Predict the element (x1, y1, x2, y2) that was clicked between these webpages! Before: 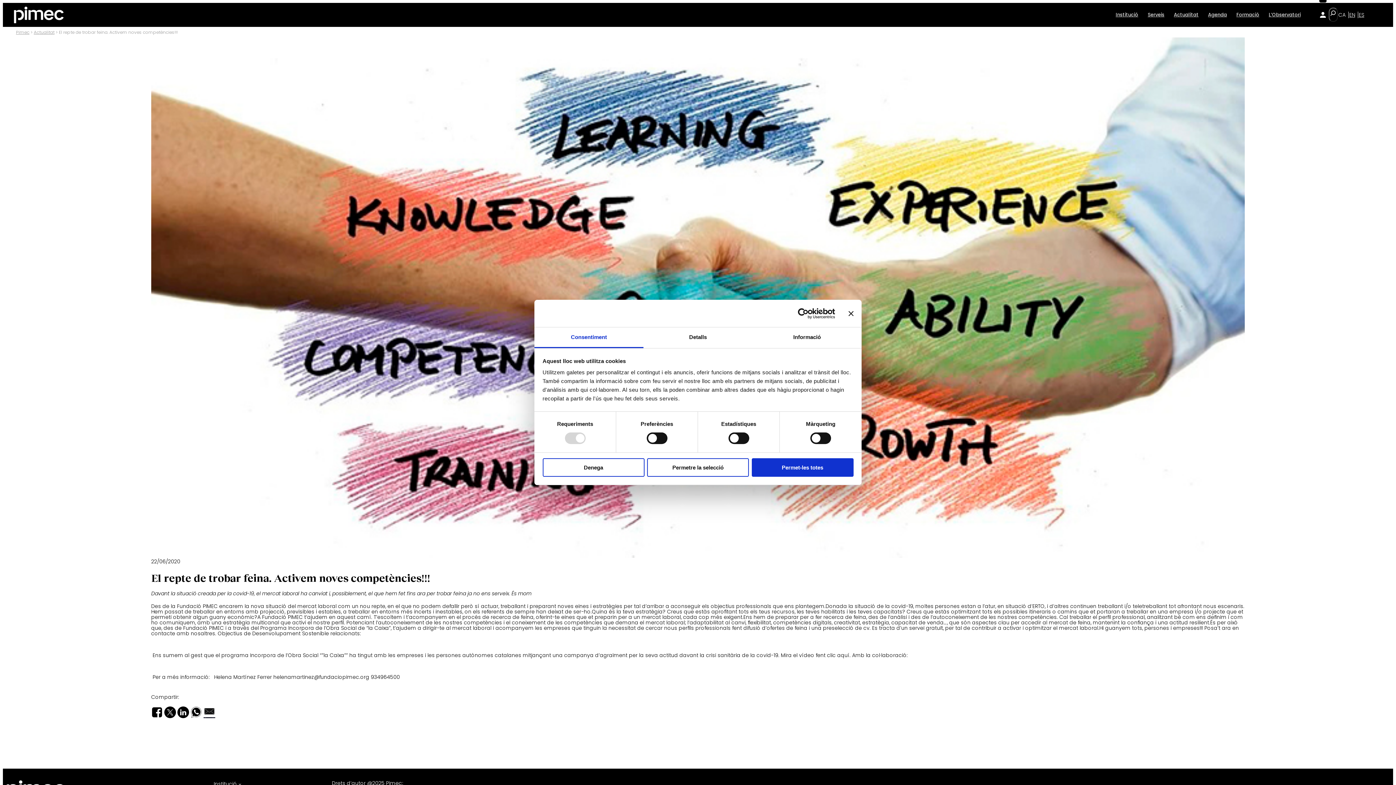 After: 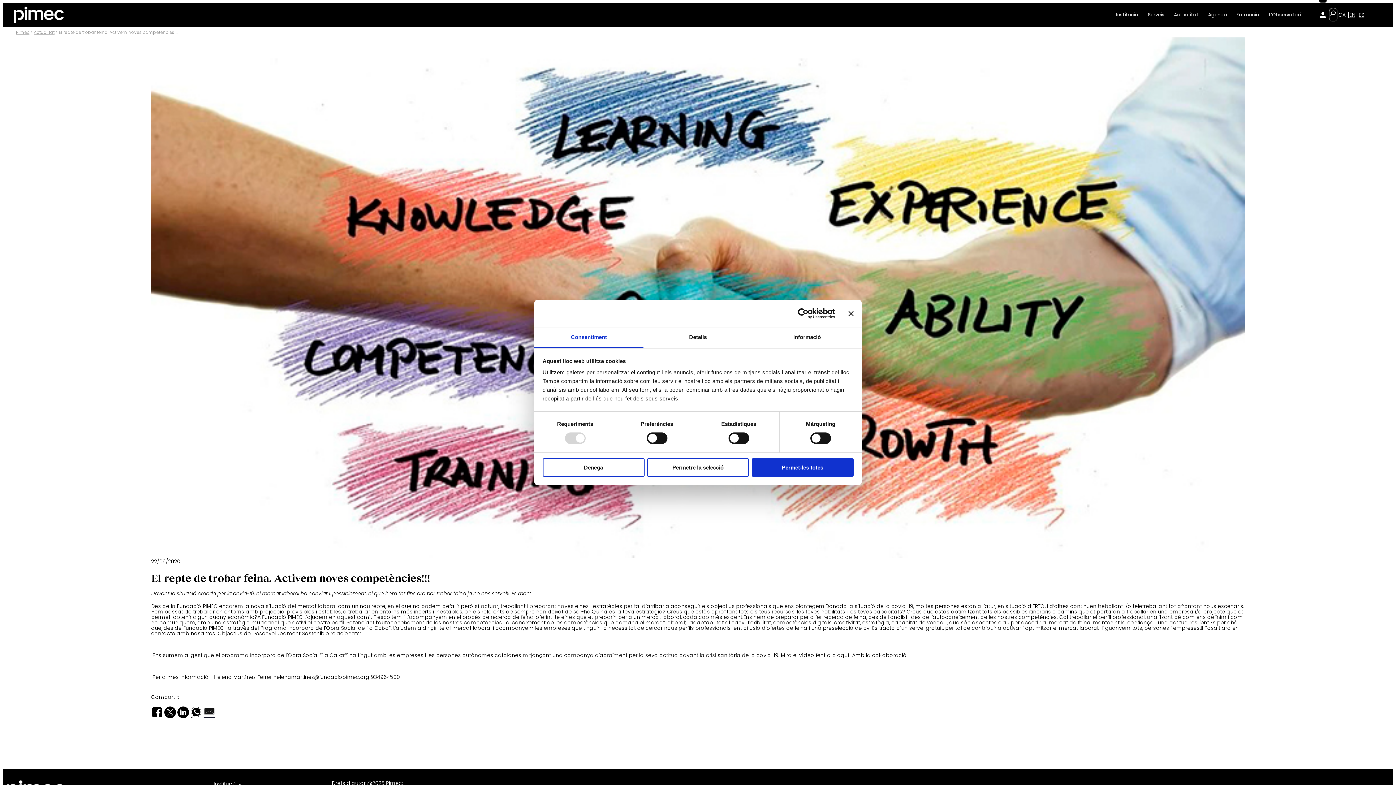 Action: bbox: (771, 308, 835, 319) label: Usercentrics Cookiebot - opens in a new window